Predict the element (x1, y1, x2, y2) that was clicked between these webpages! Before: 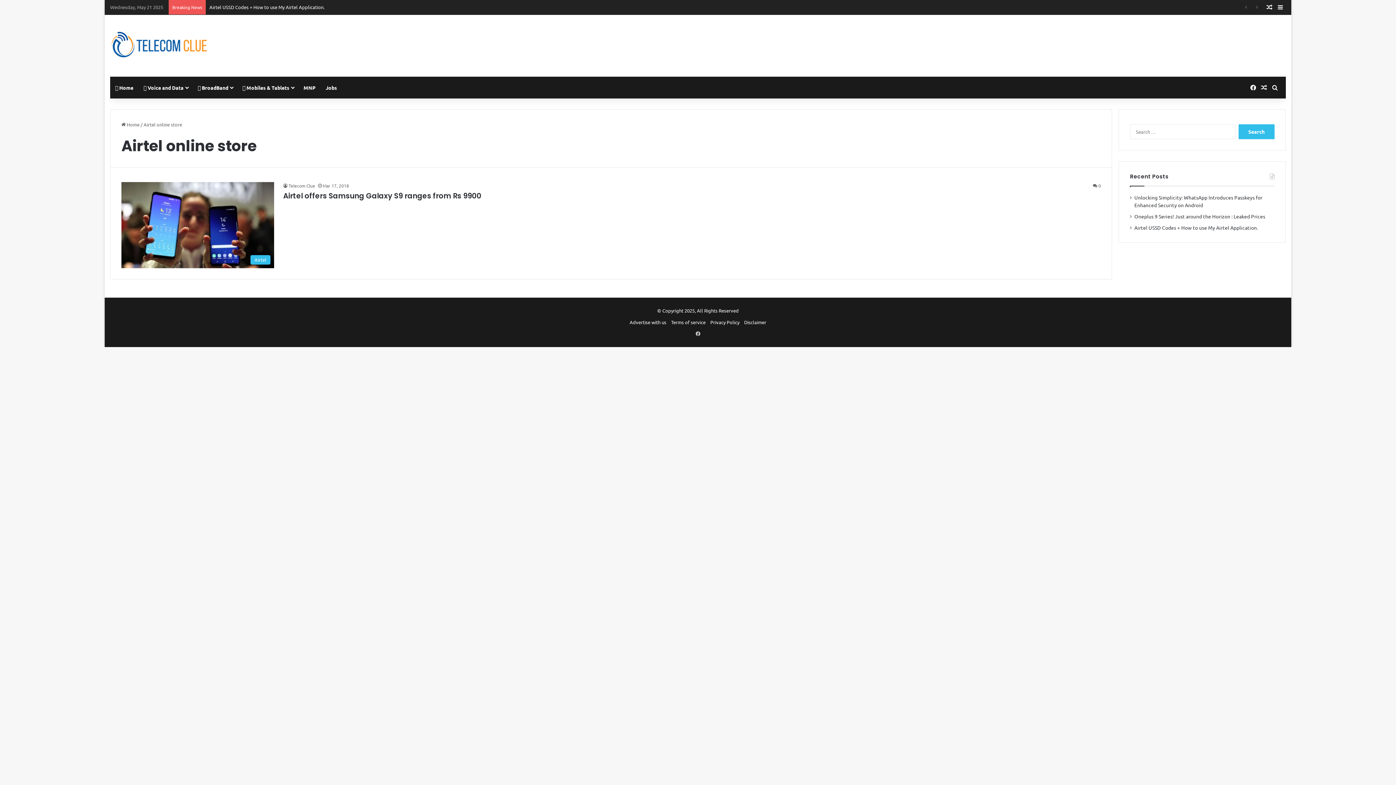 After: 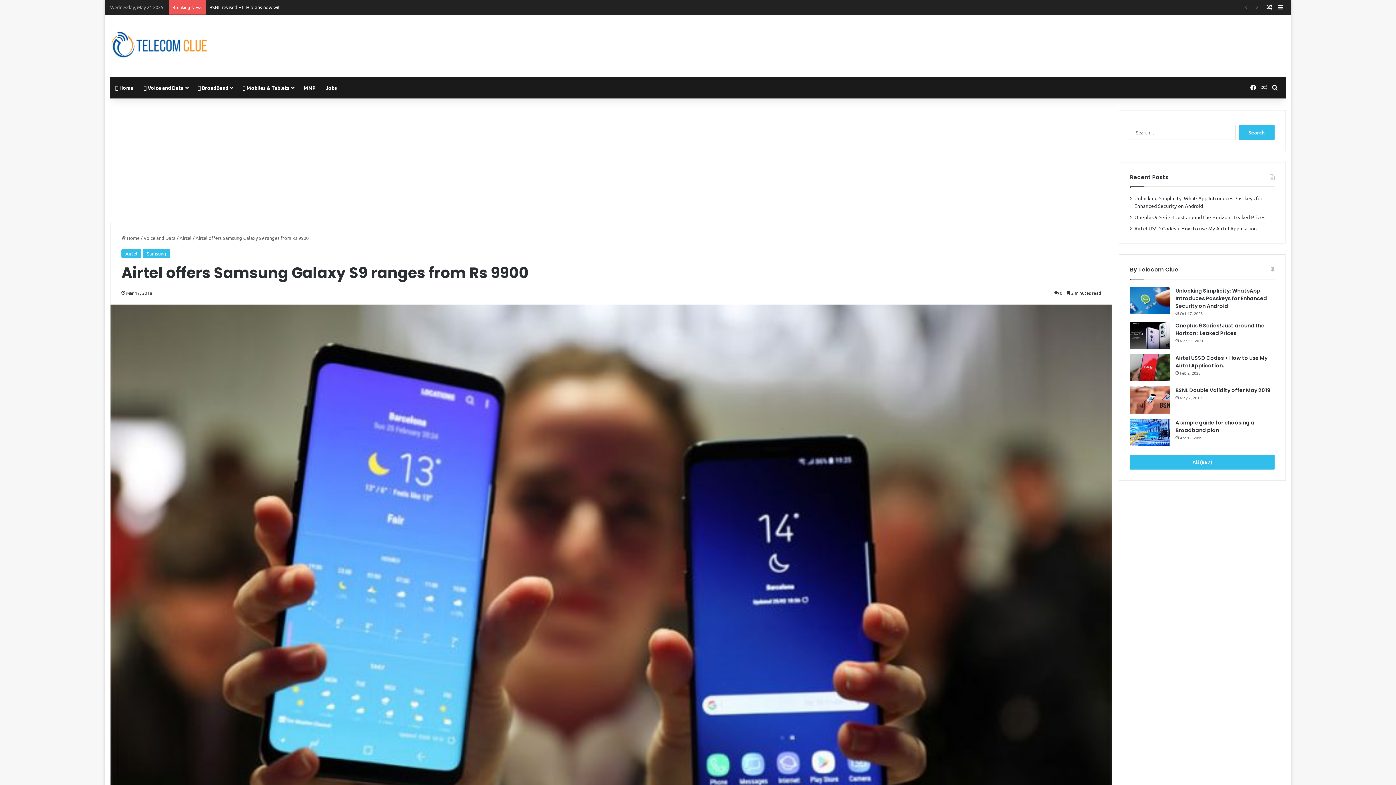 Action: bbox: (283, 190, 481, 201) label: Airtel offers Samsung Galaxy S9 ranges from Rs 9900